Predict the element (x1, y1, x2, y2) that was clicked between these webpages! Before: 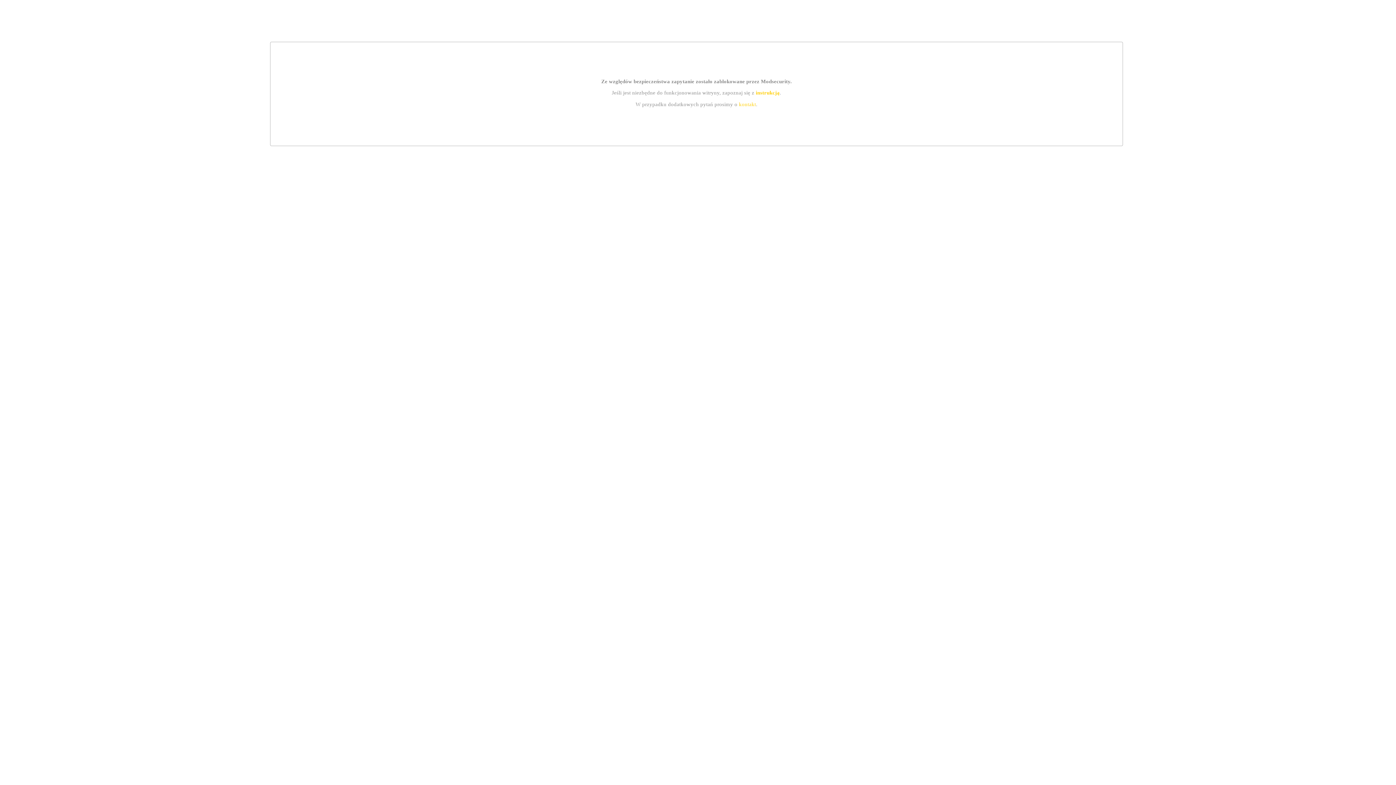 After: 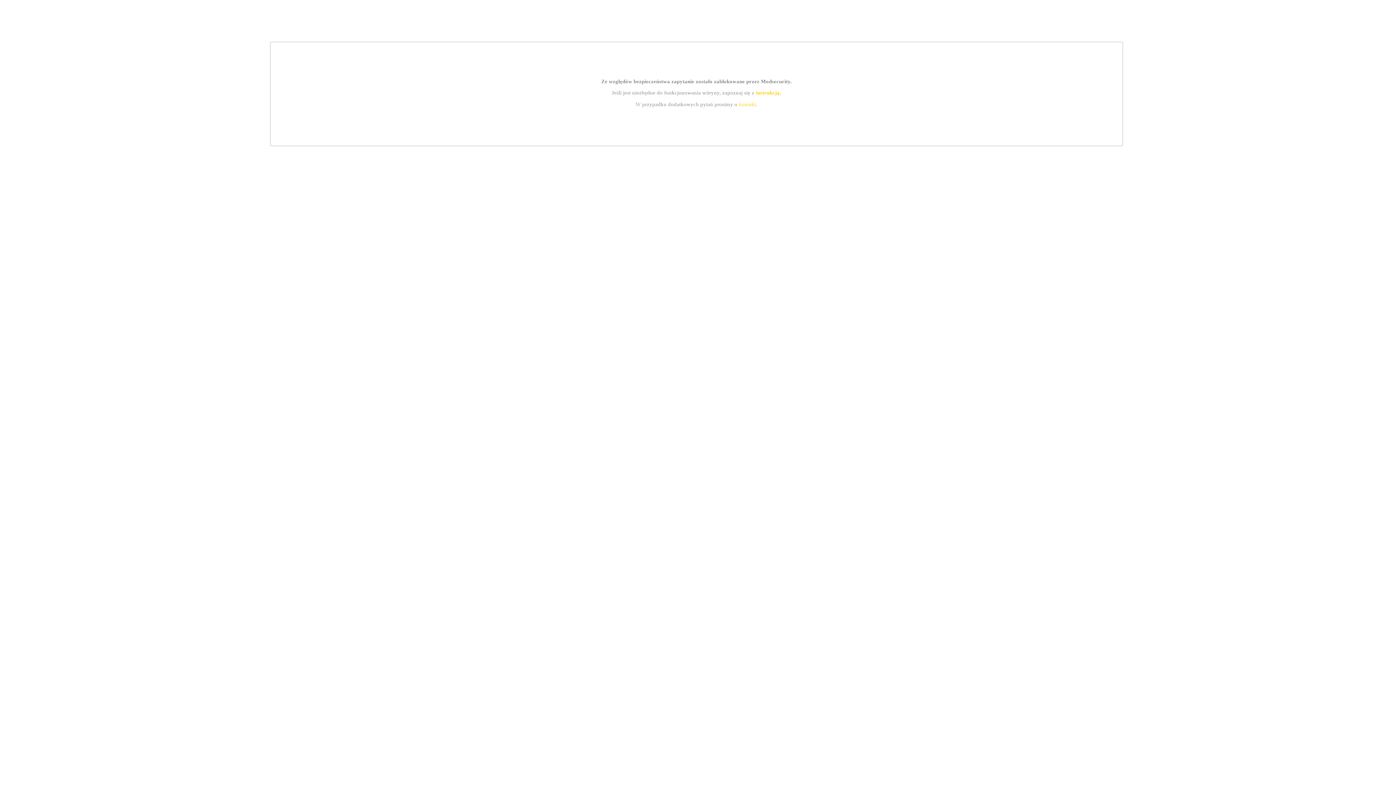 Action: label: kontakt bbox: (739, 101, 756, 107)